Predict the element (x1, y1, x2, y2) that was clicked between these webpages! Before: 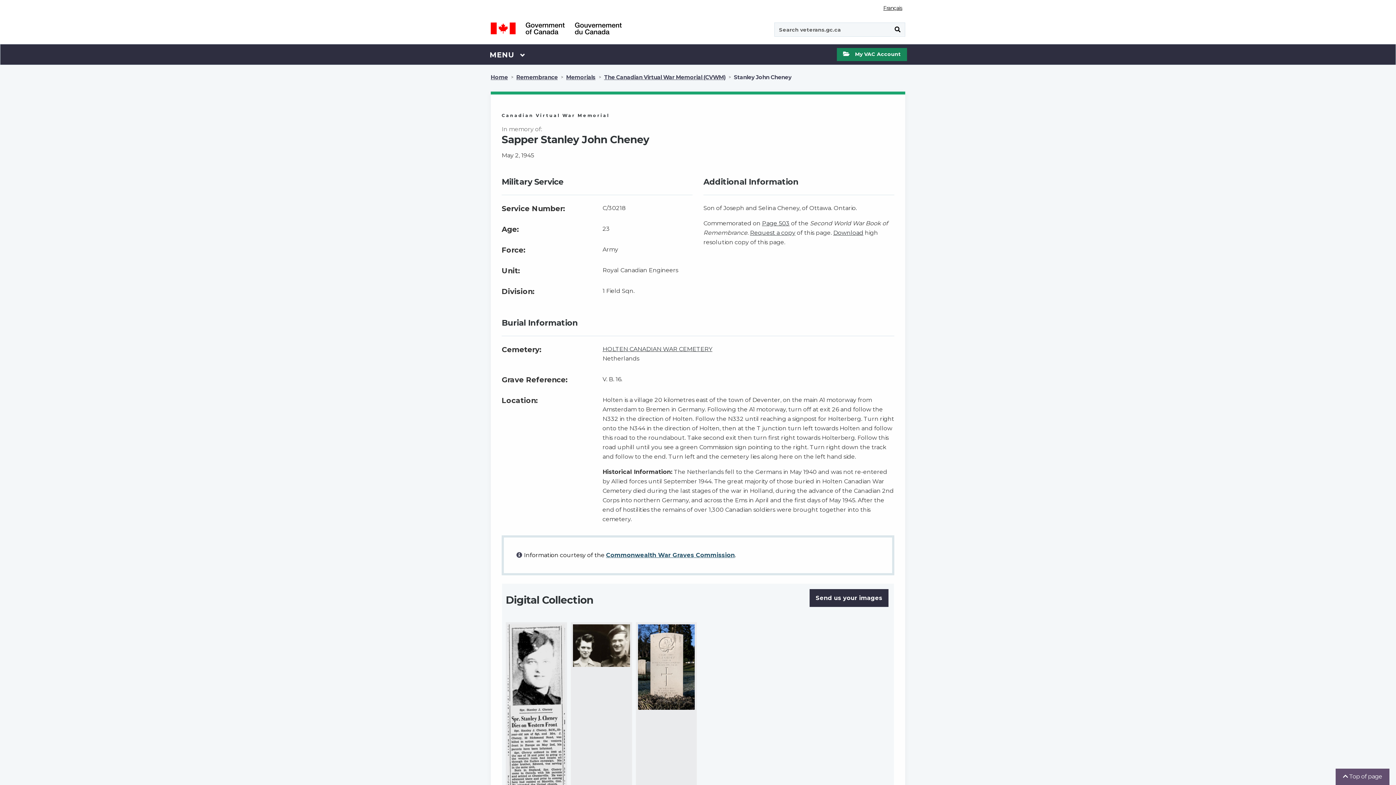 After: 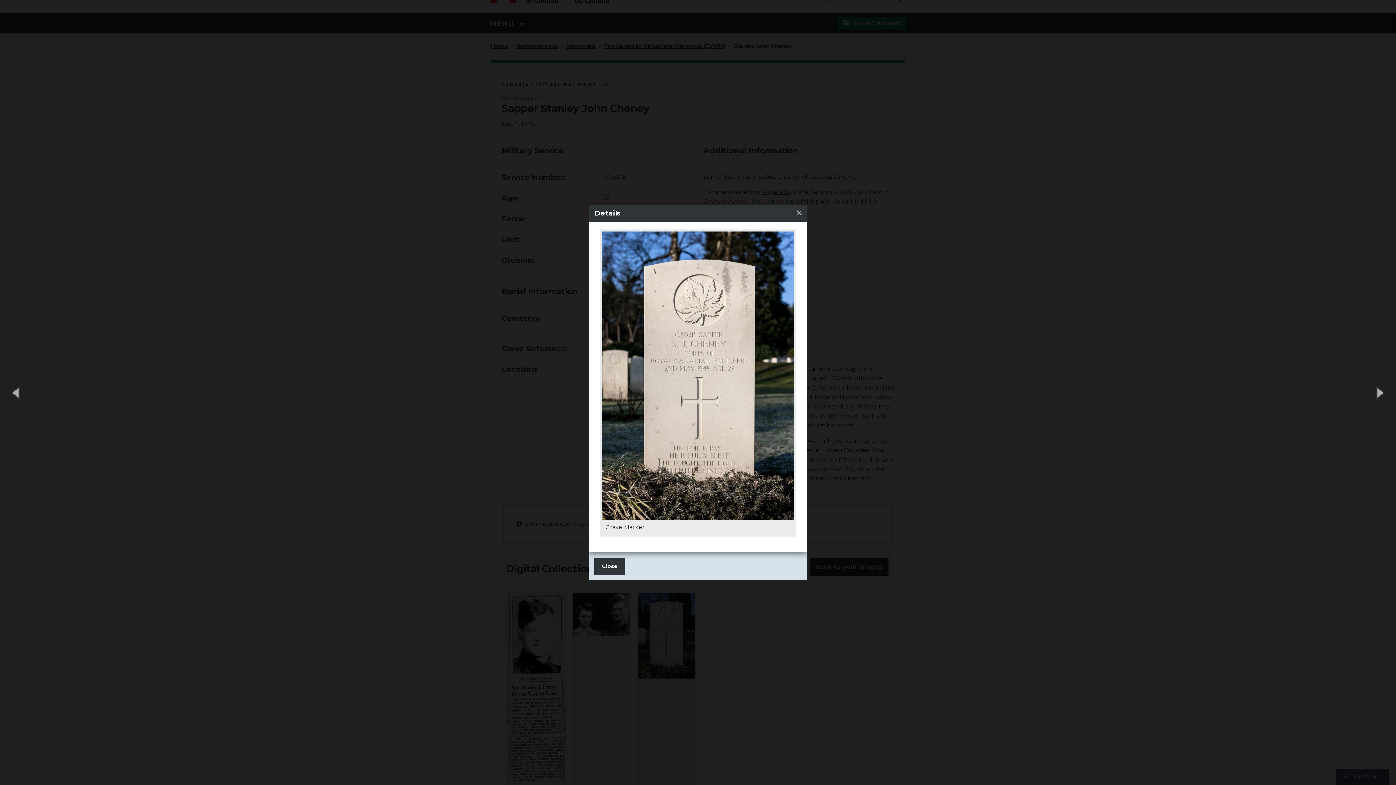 Action: bbox: (635, 622, 697, 817)